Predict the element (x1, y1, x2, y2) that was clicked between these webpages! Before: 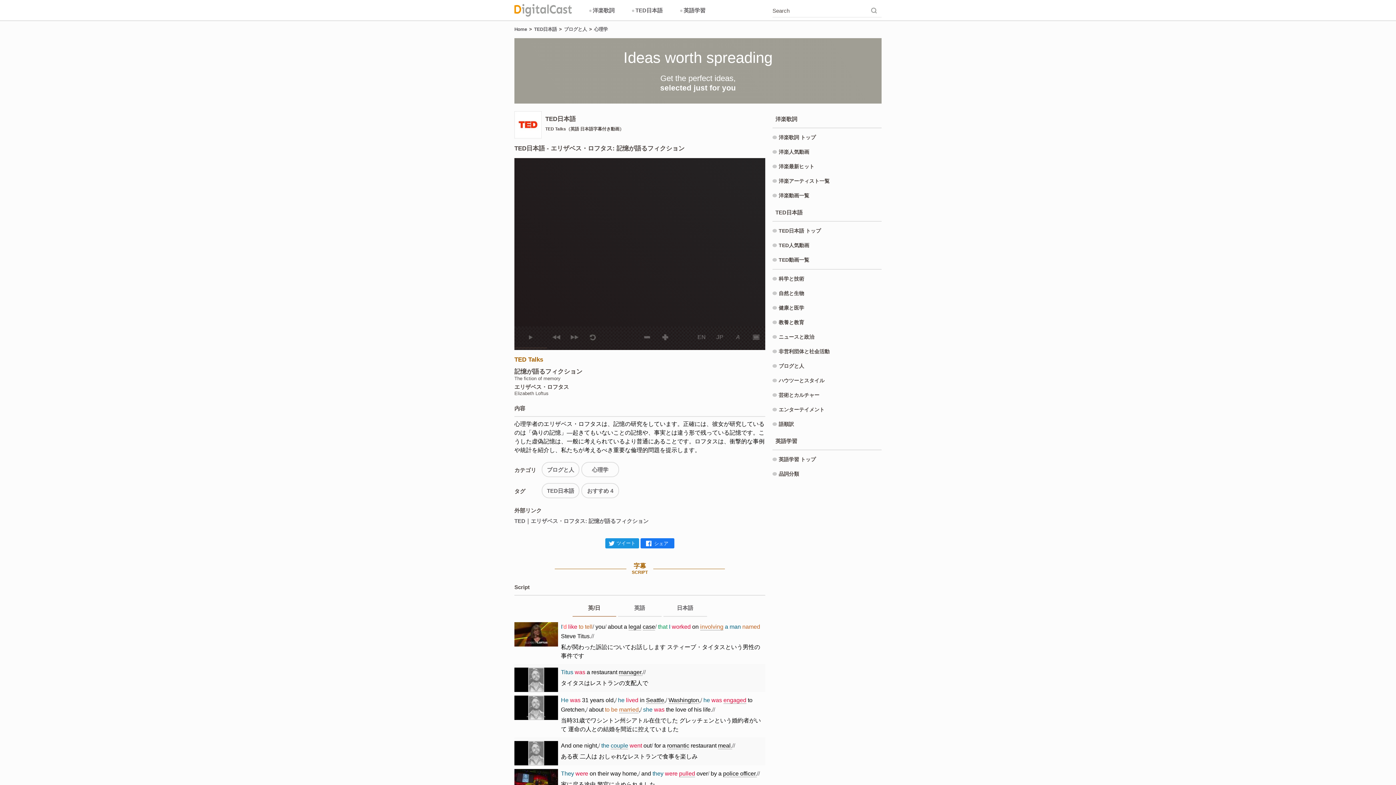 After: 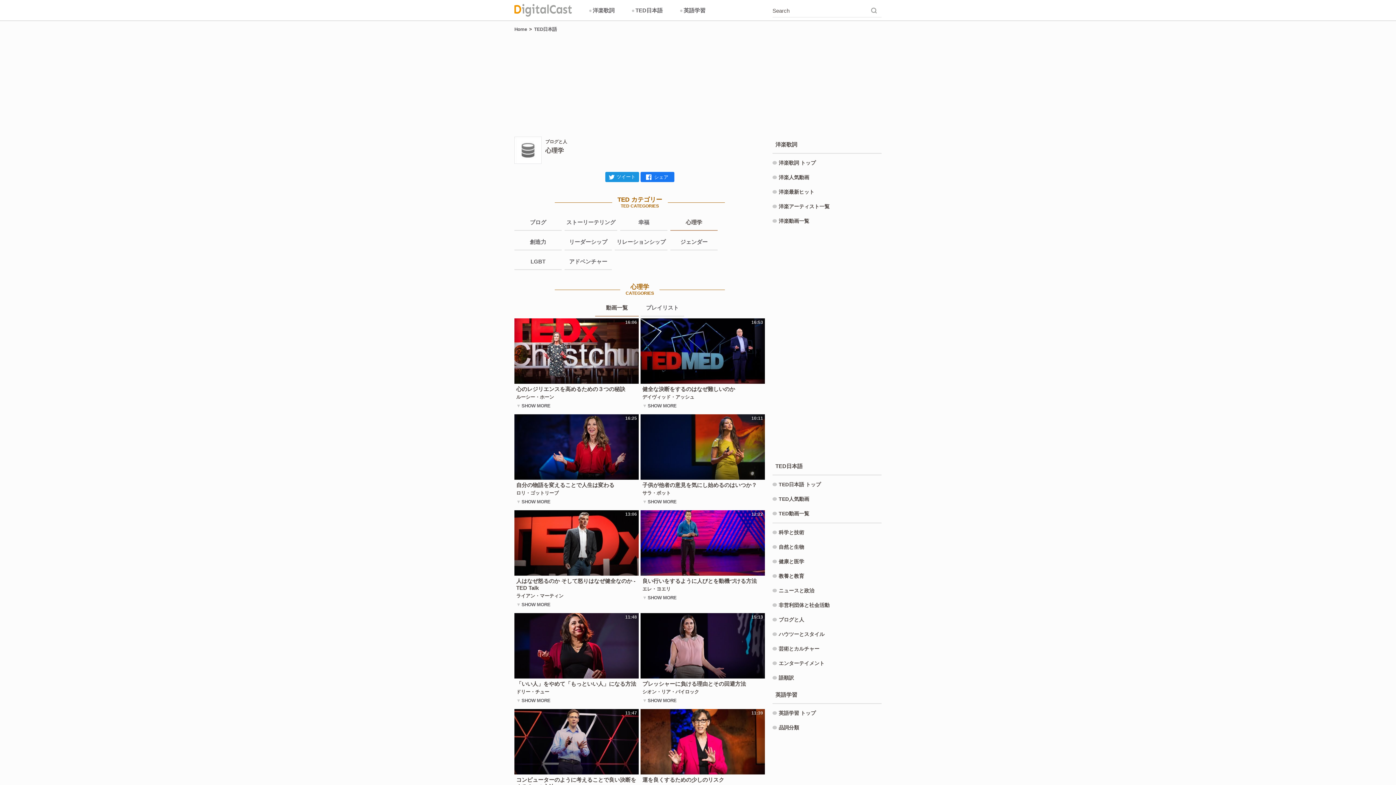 Action: bbox: (594, 24, 610, 34) label: 心理学